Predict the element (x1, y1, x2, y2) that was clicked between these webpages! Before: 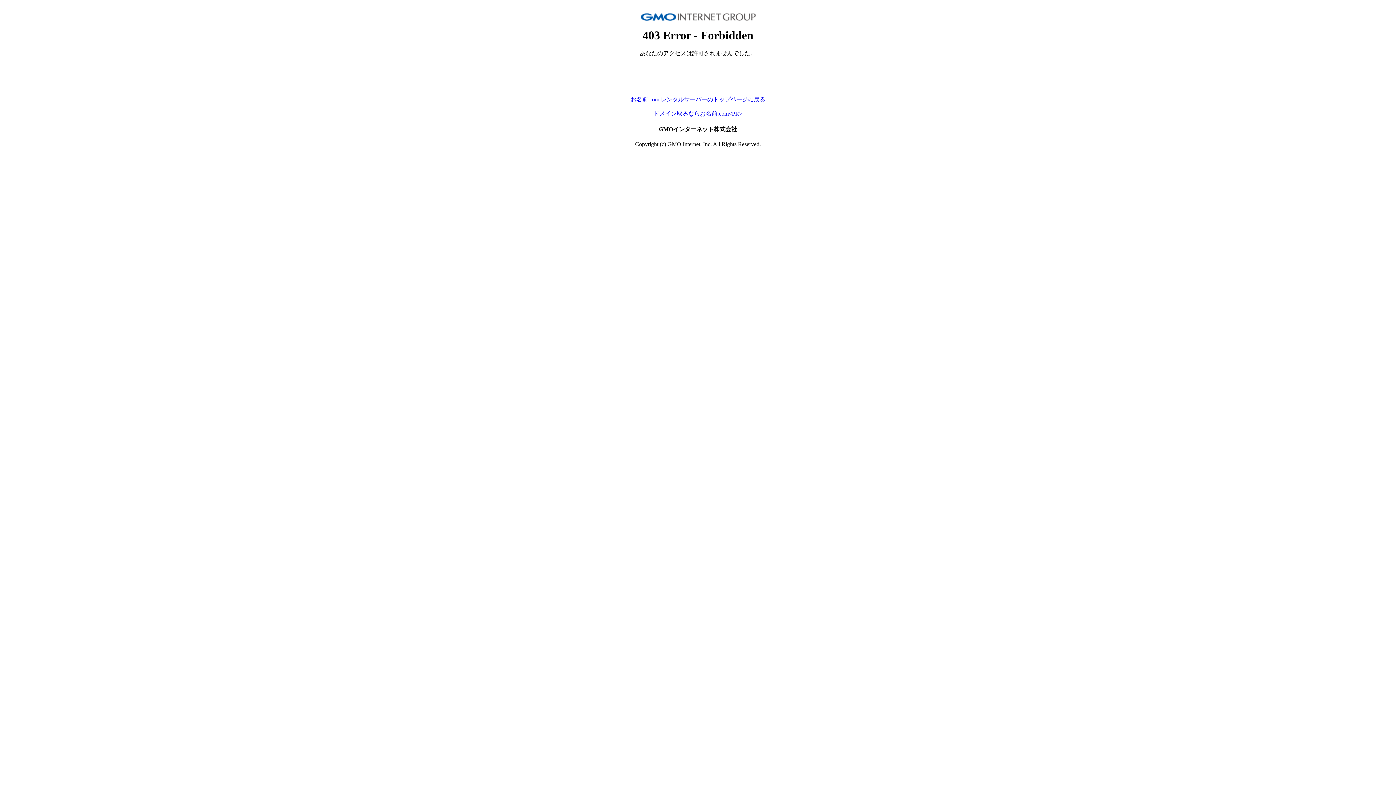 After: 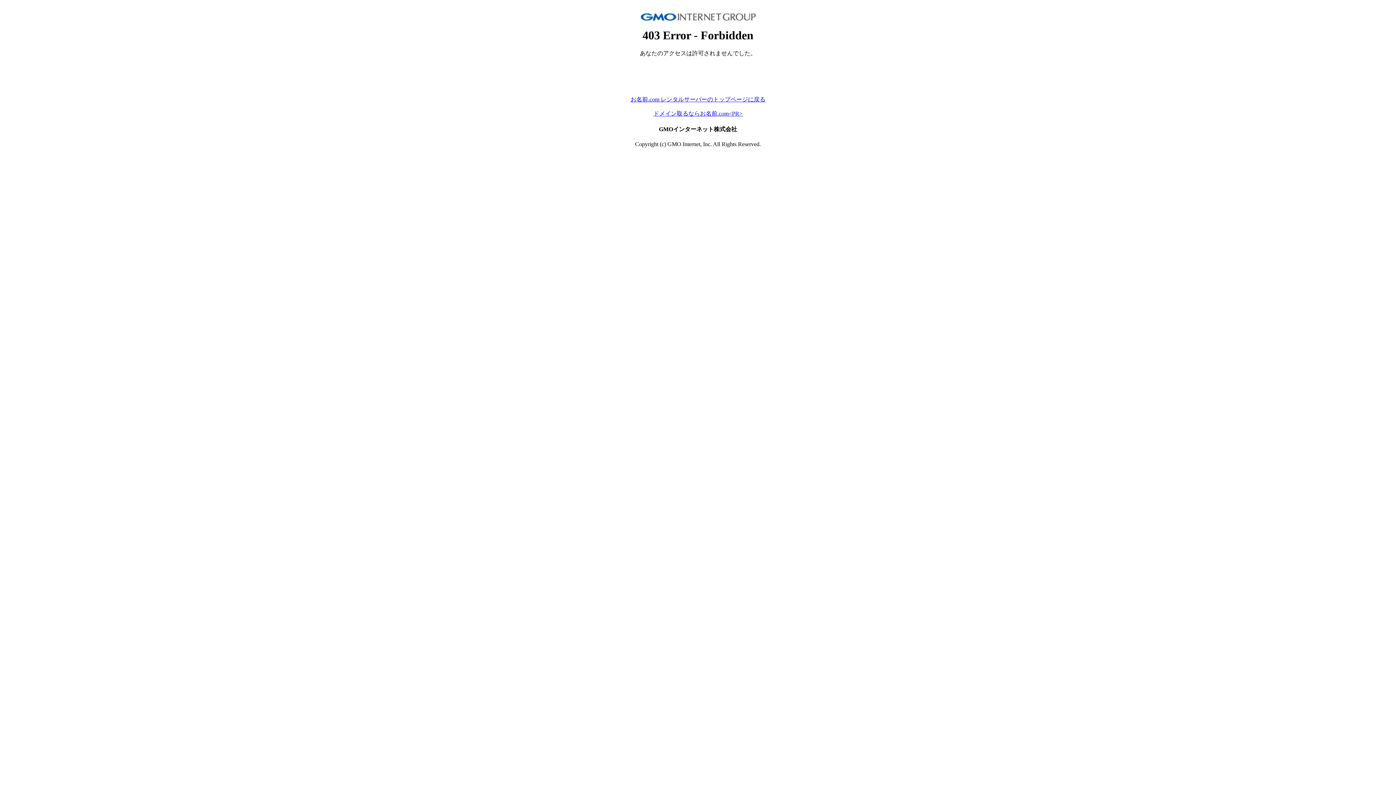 Action: bbox: (653, 110, 742, 116) label: ドメイン取るならお名前.com<PR>